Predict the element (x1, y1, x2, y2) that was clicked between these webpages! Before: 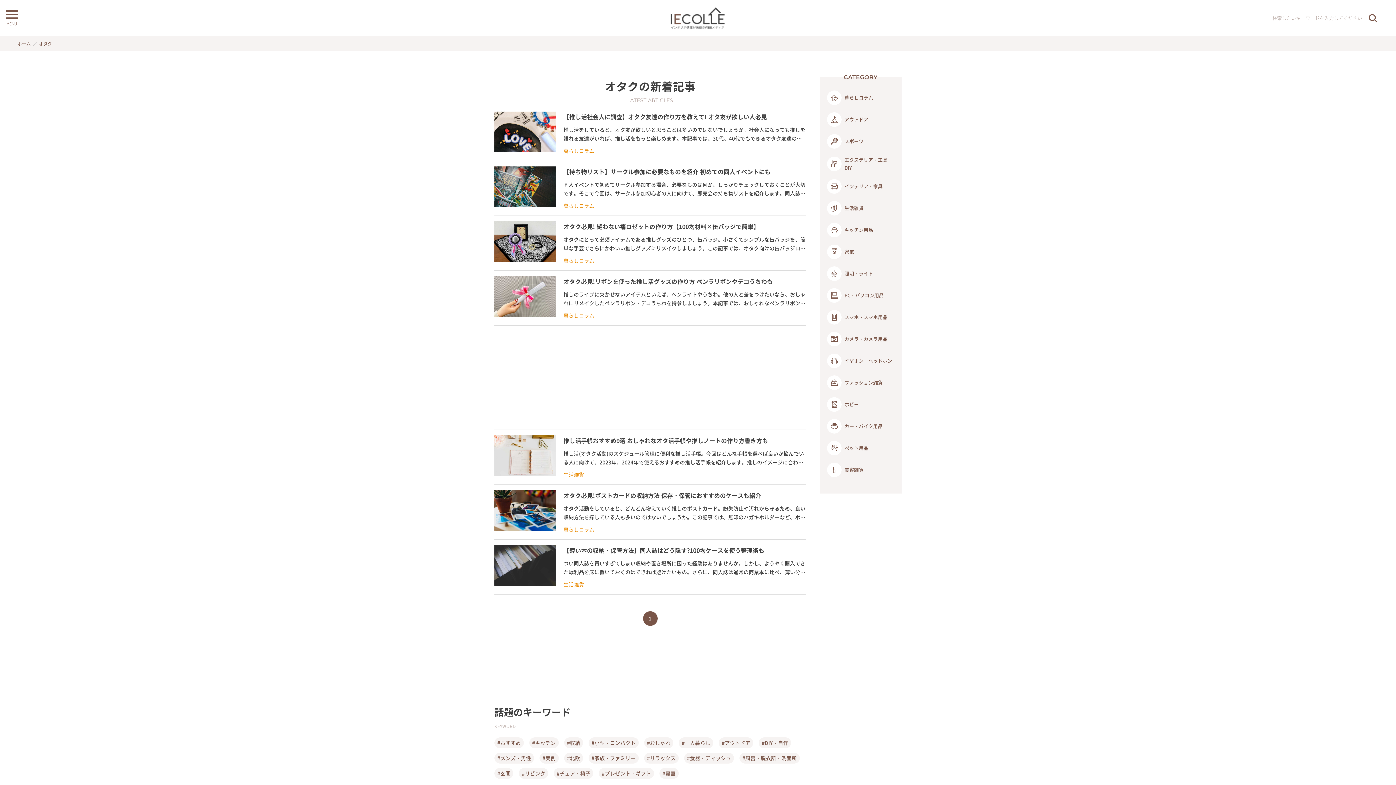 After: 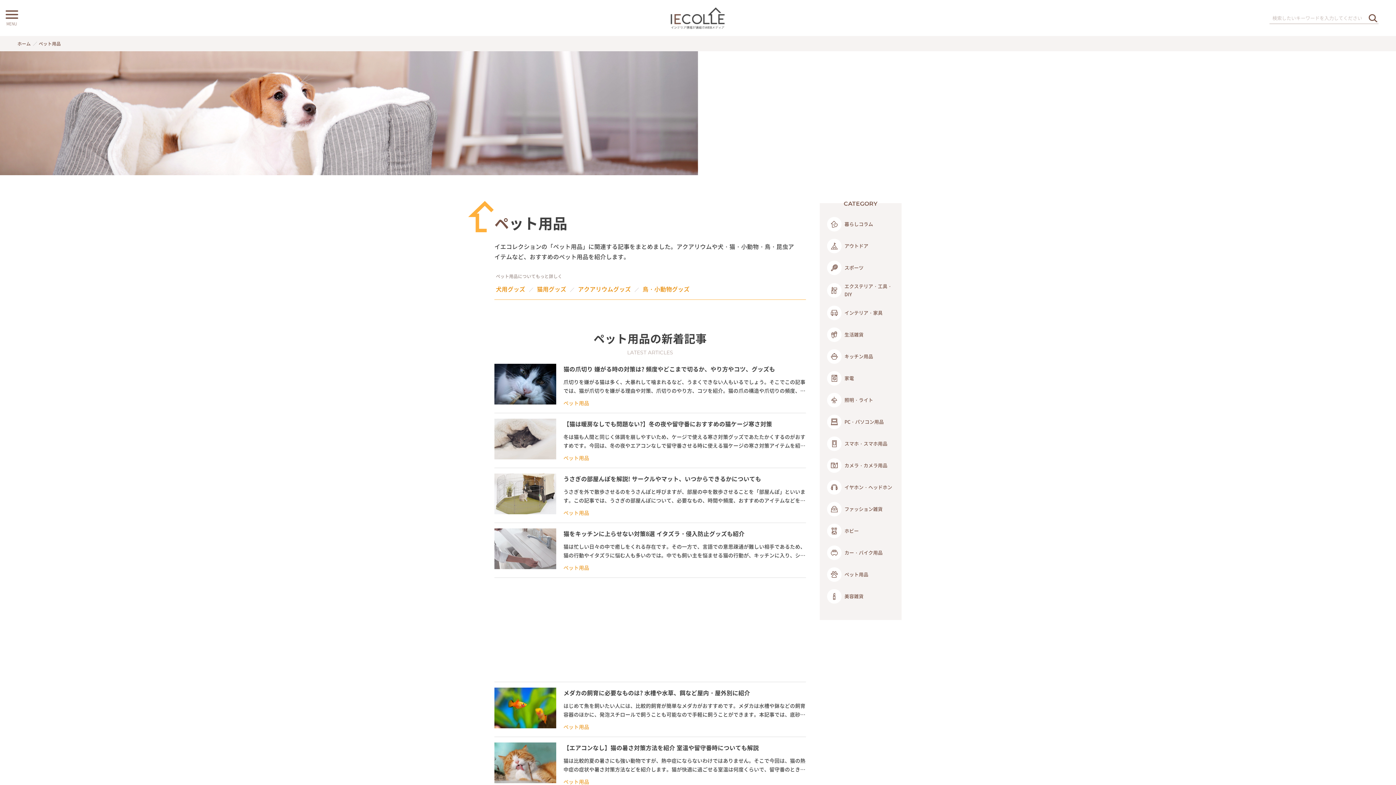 Action: label: ペット用品 bbox: (827, 439, 894, 457)